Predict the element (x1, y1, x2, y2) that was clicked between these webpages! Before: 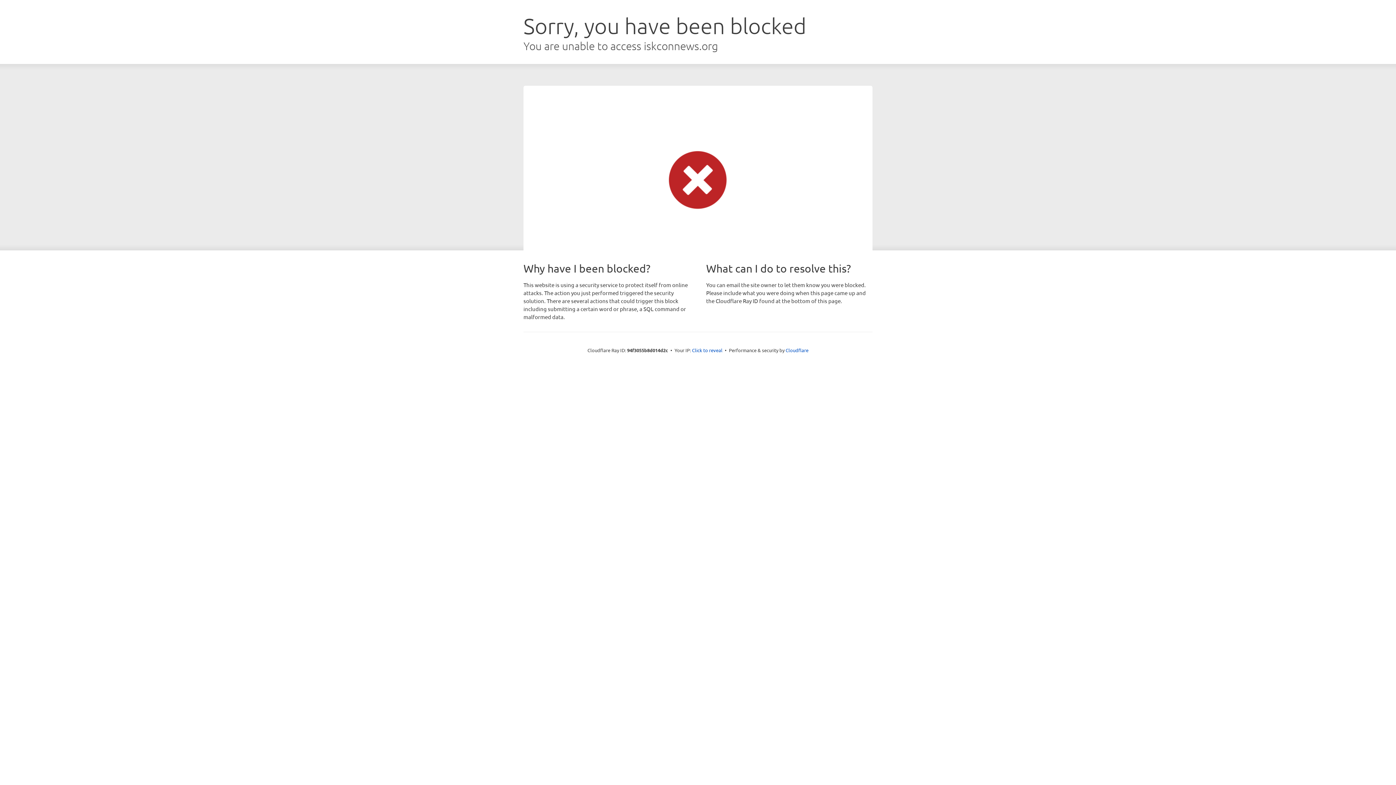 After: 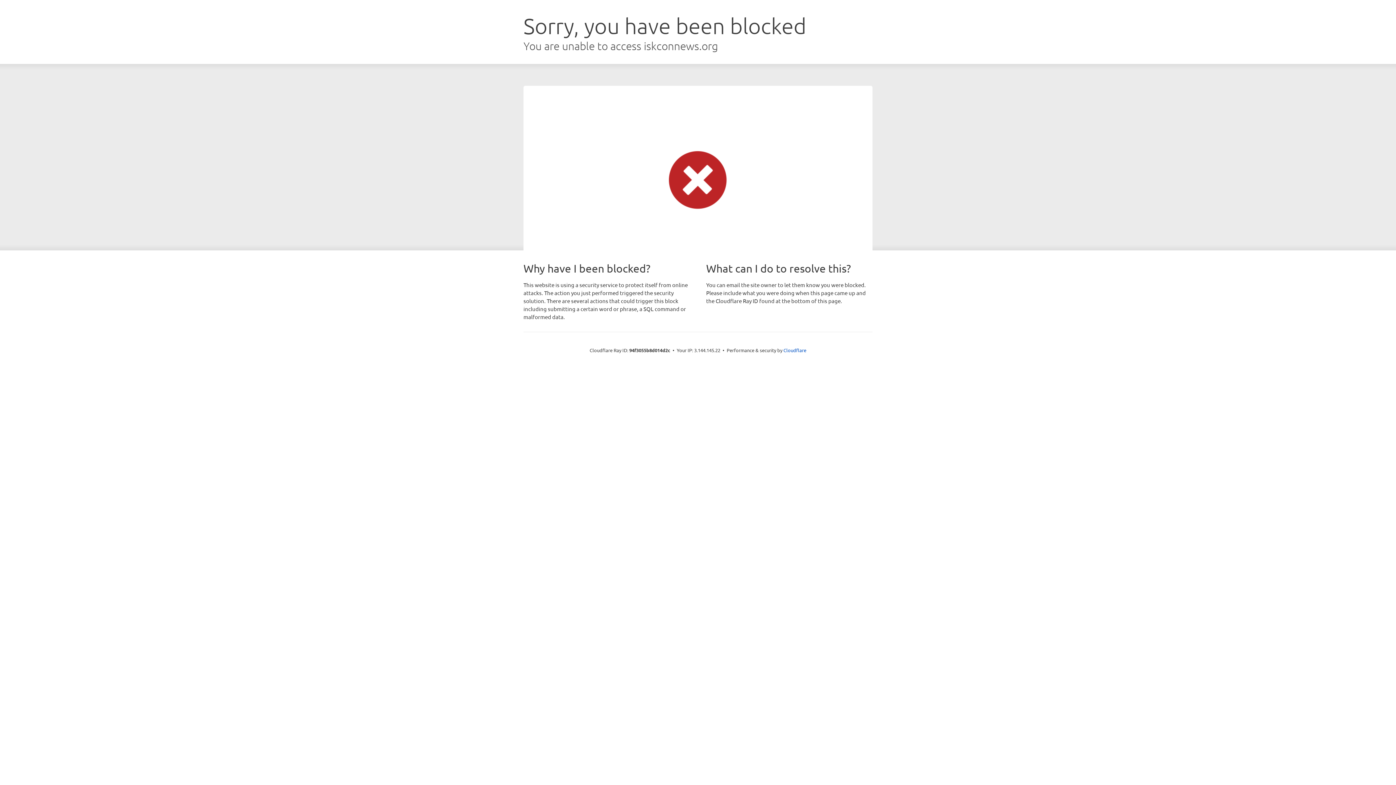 Action: bbox: (692, 346, 722, 353) label: Click to reveal